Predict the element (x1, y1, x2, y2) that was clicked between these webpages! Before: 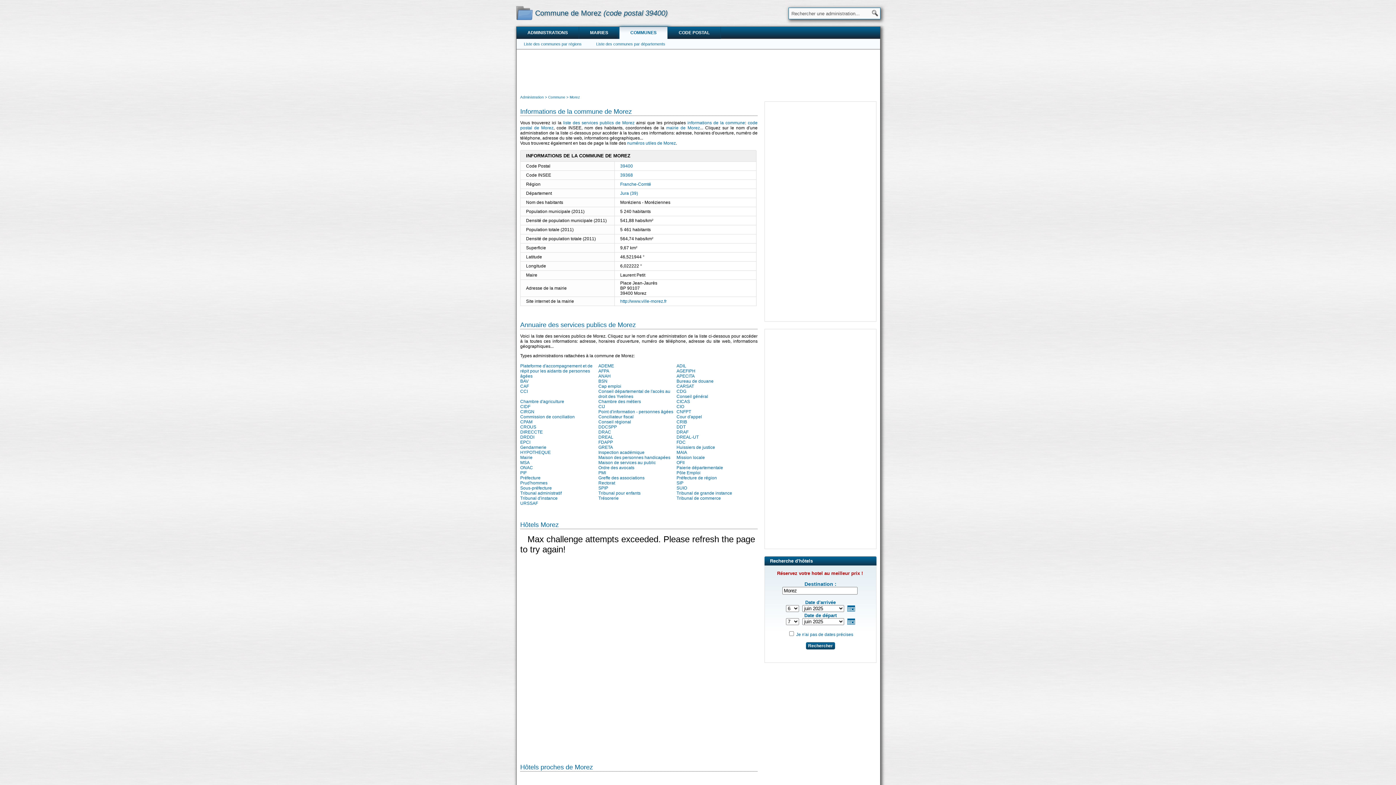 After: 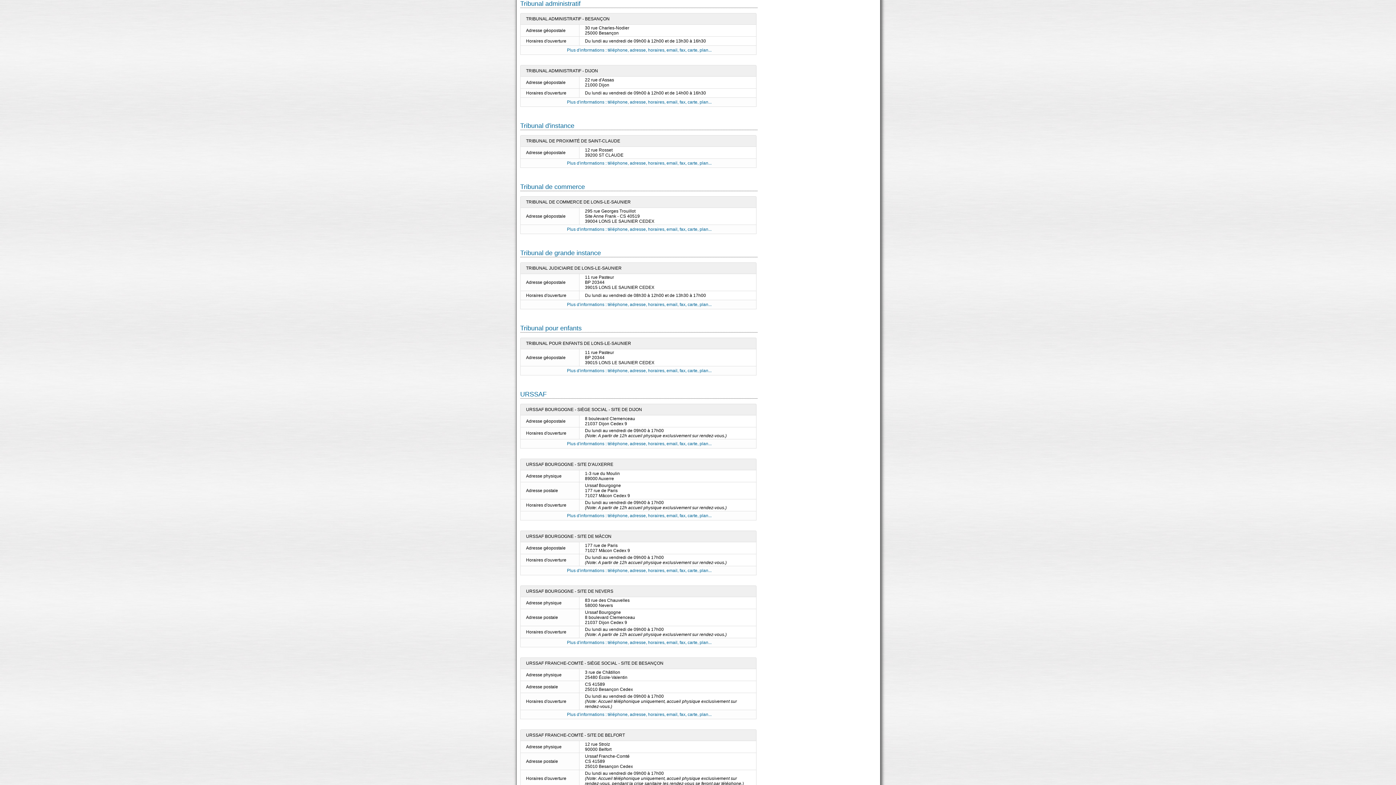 Action: bbox: (520, 490, 561, 496) label: Tribunal administratif